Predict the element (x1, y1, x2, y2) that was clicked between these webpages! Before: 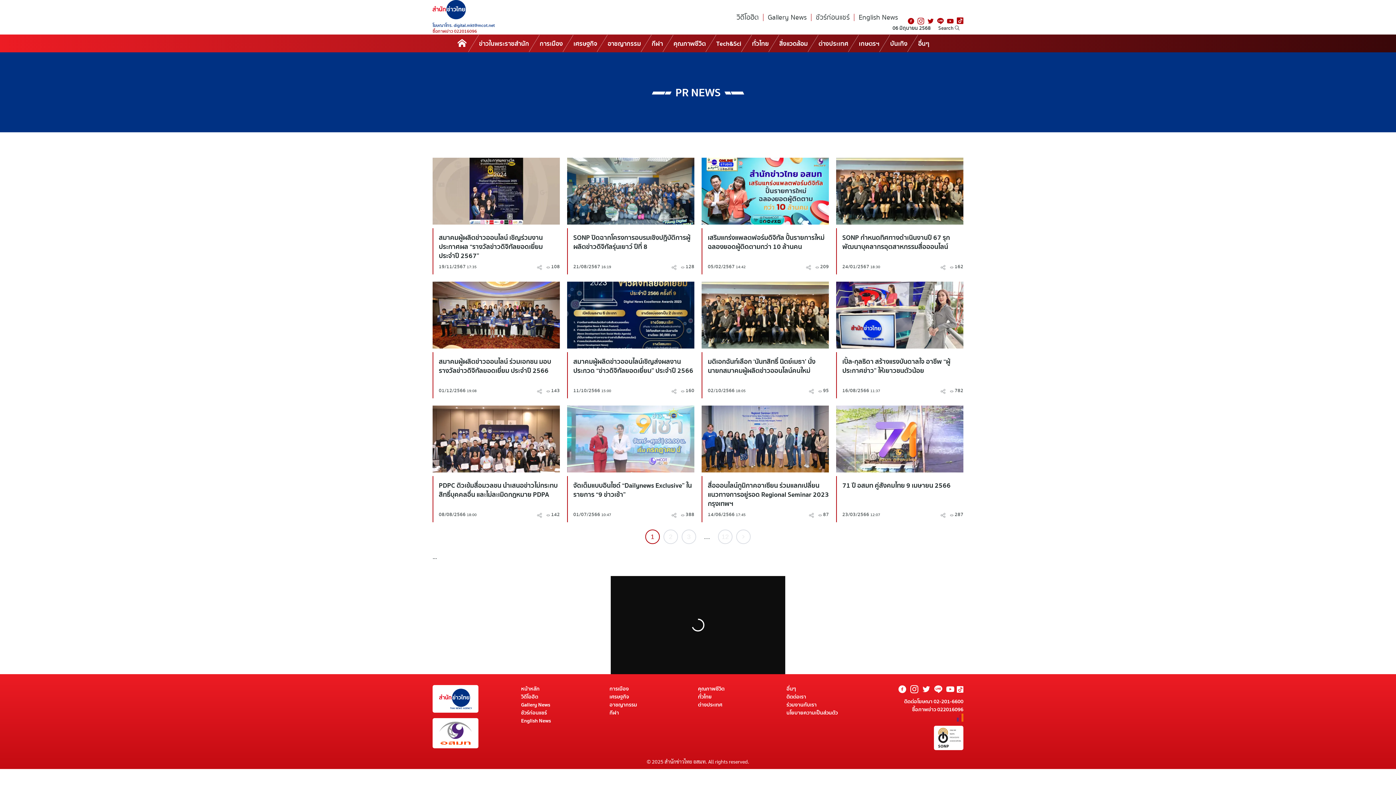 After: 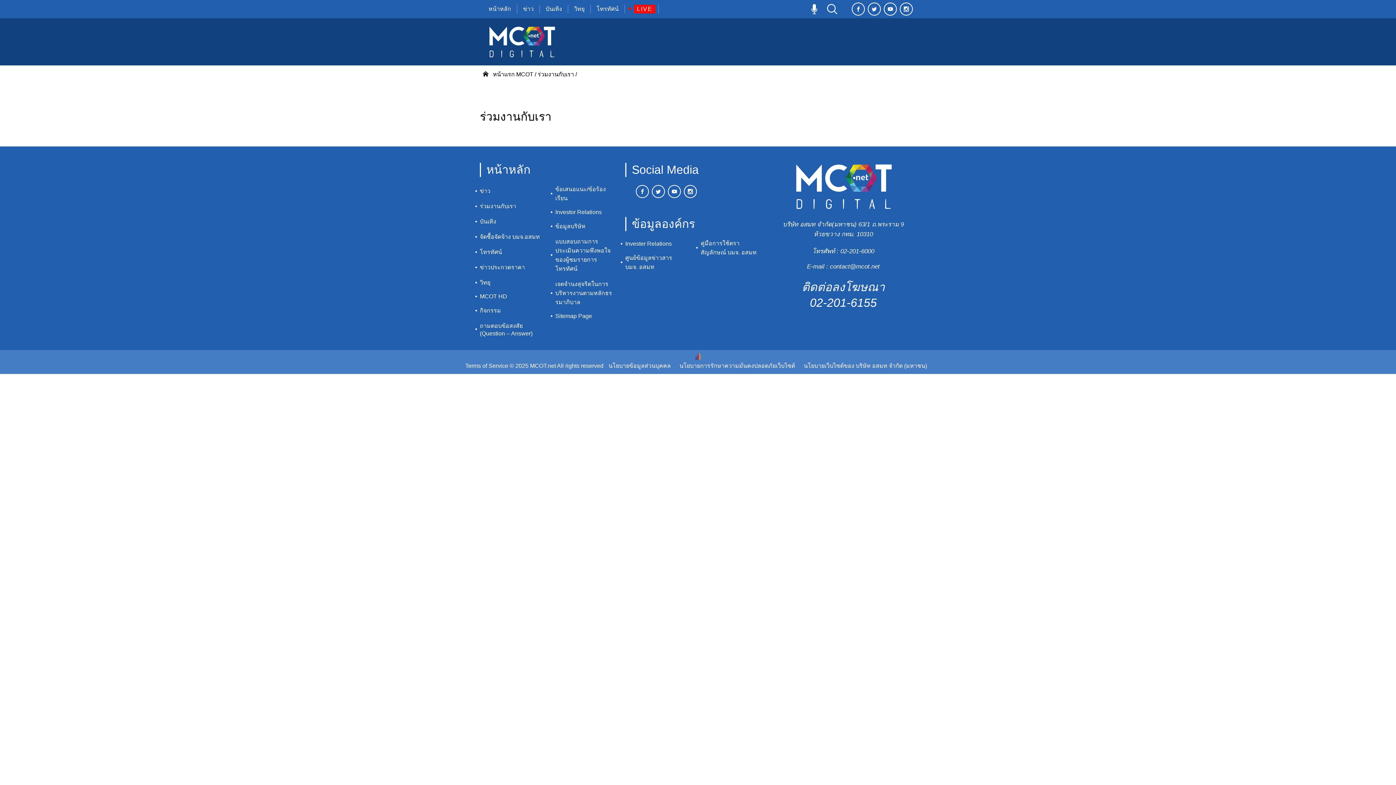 Action: bbox: (786, 701, 816, 709) label: ร่วมงานกับเรา